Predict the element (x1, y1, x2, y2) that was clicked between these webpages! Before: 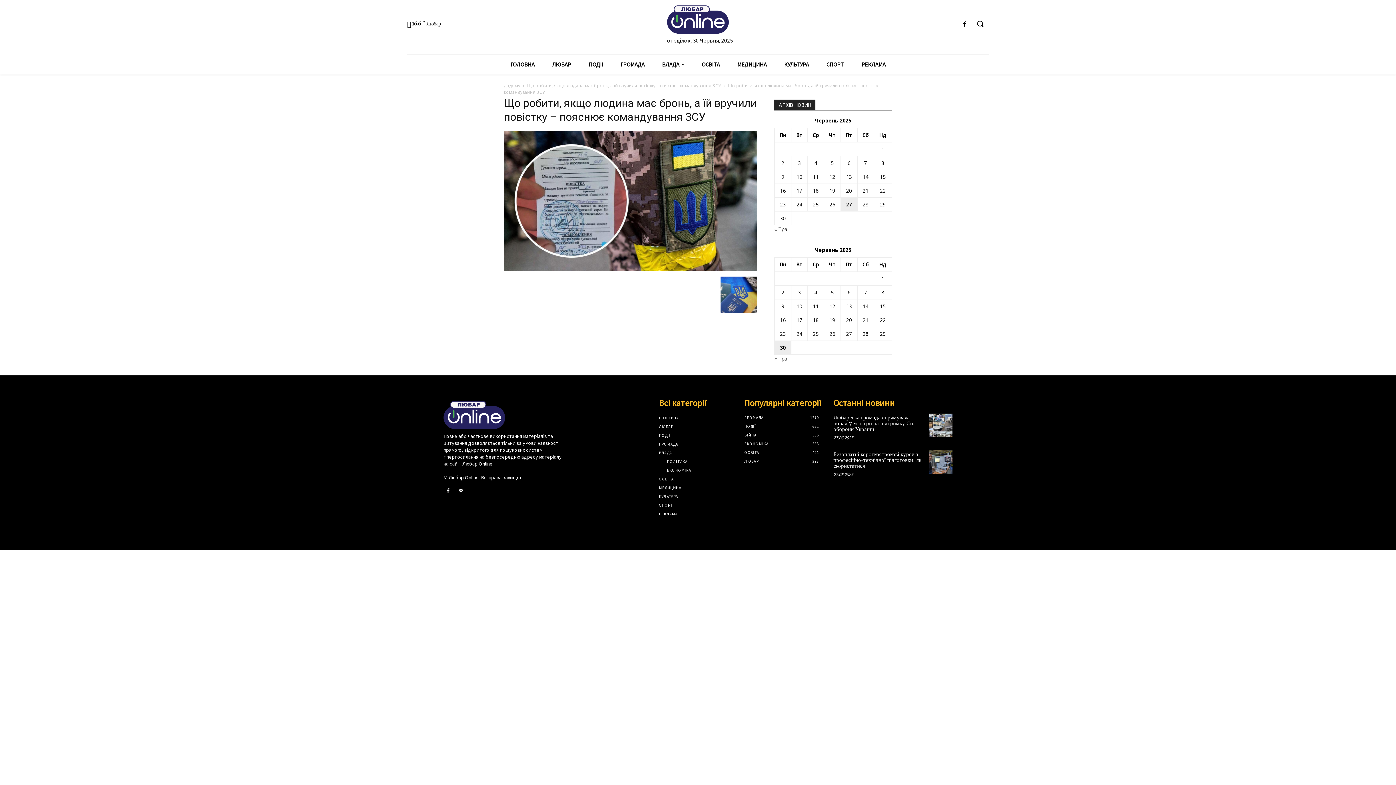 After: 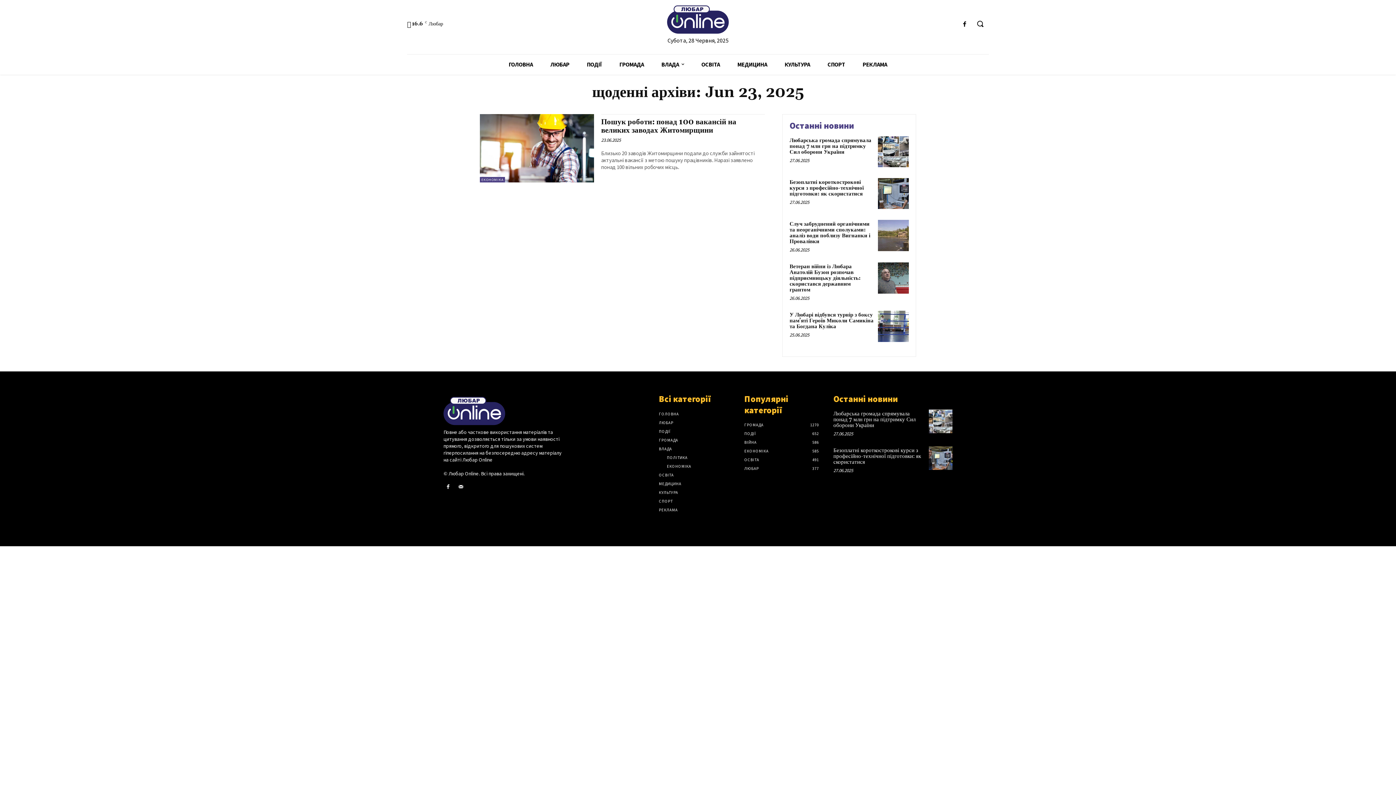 Action: label: Записи оприлюднені 23.06.2025 bbox: (780, 201, 786, 207)